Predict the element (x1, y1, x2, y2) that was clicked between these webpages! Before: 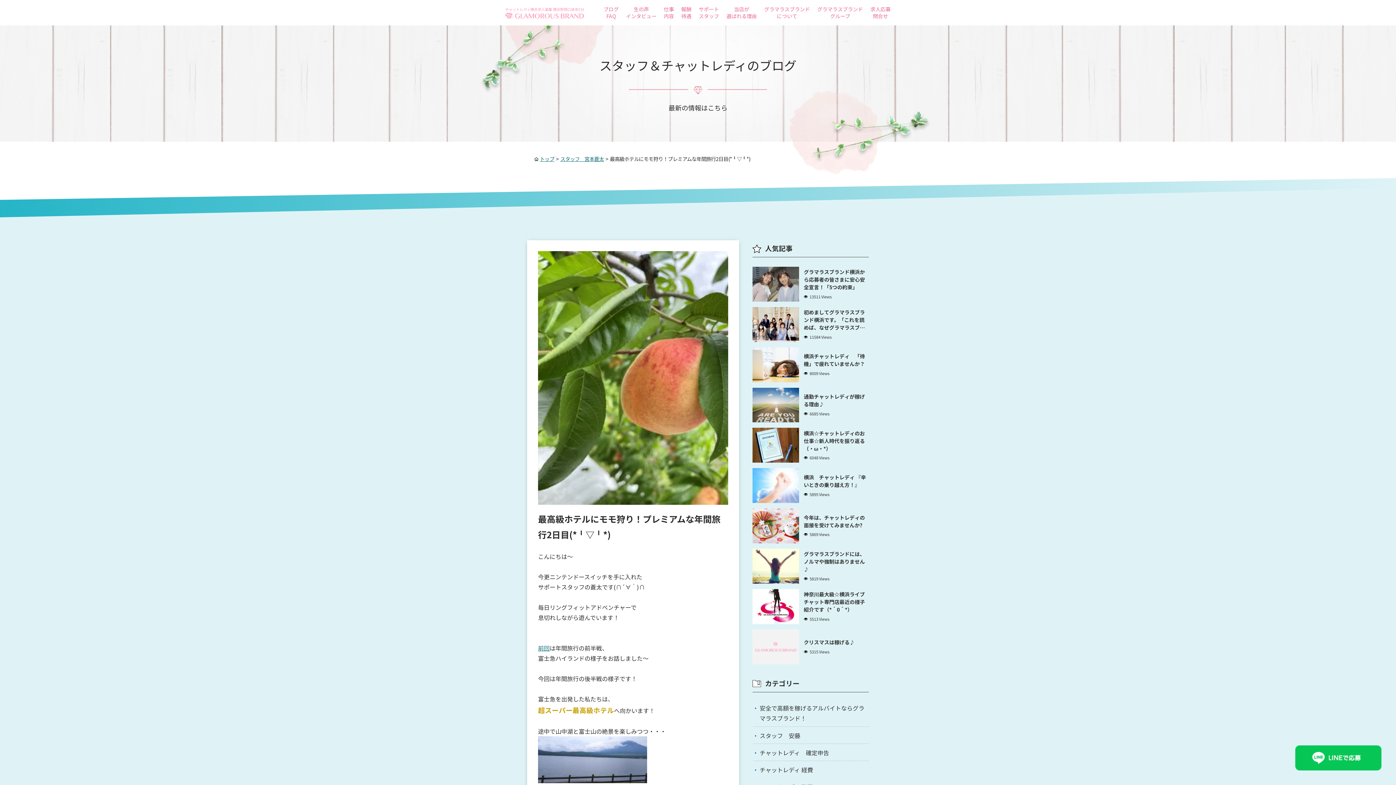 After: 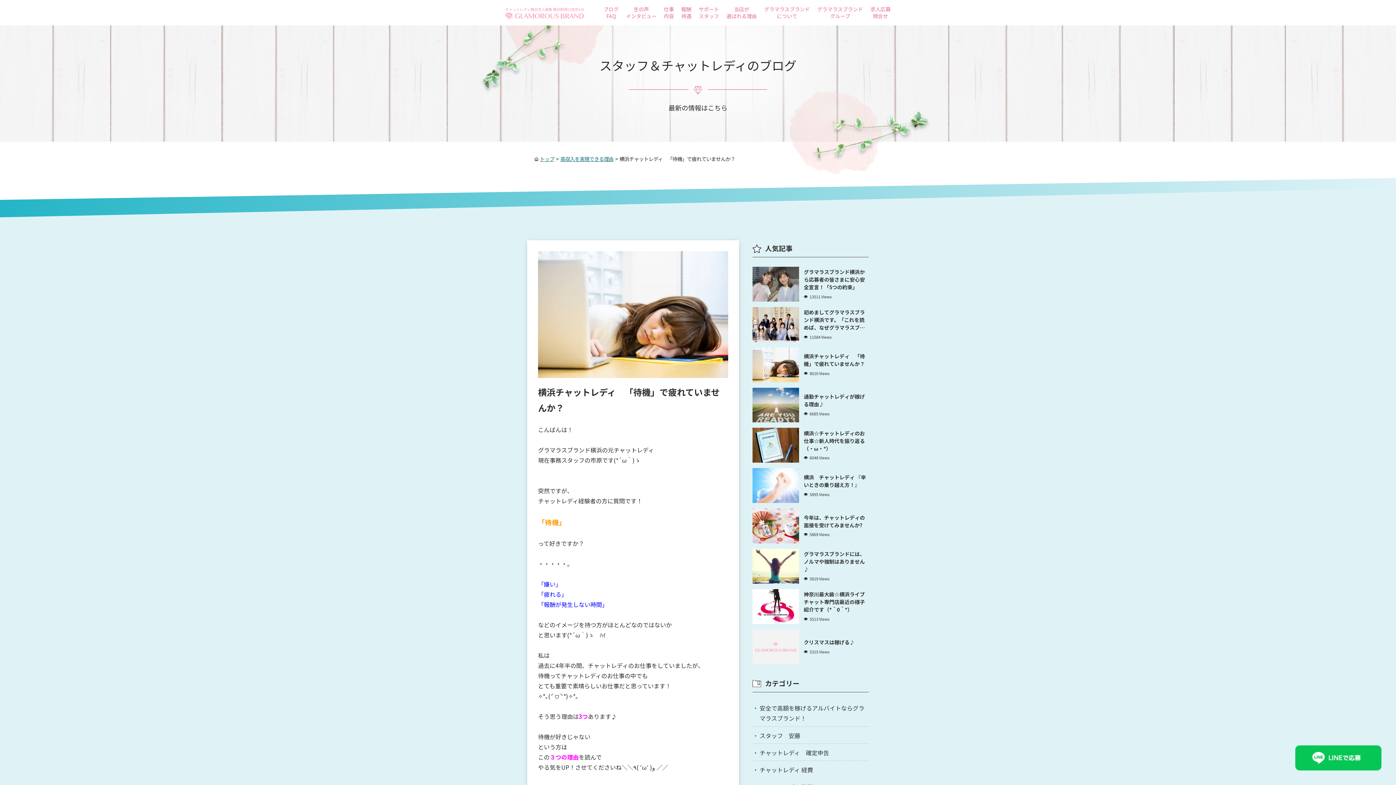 Action: bbox: (752, 347, 869, 382) label: 横浜チャットレディ　「待機」で疲れていませんか？

8009 Views